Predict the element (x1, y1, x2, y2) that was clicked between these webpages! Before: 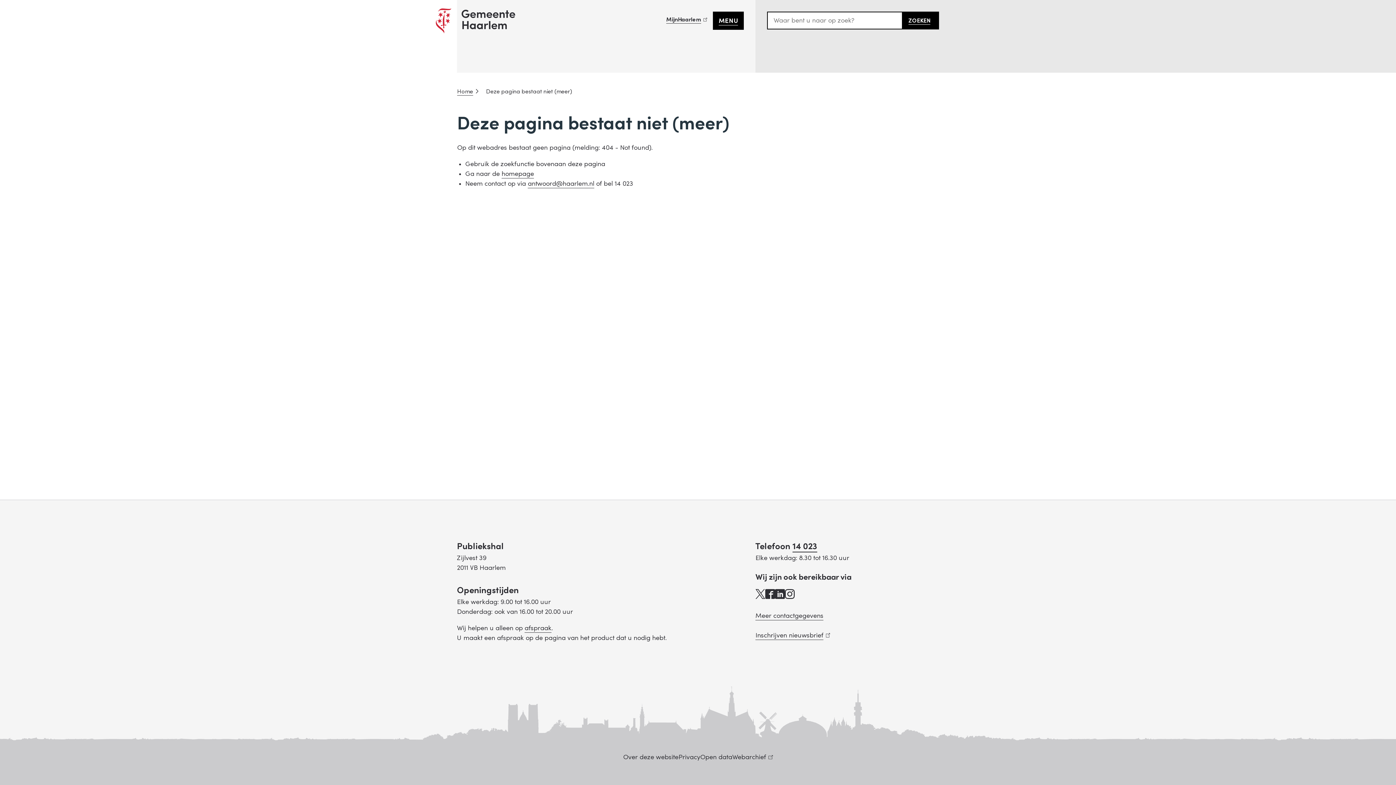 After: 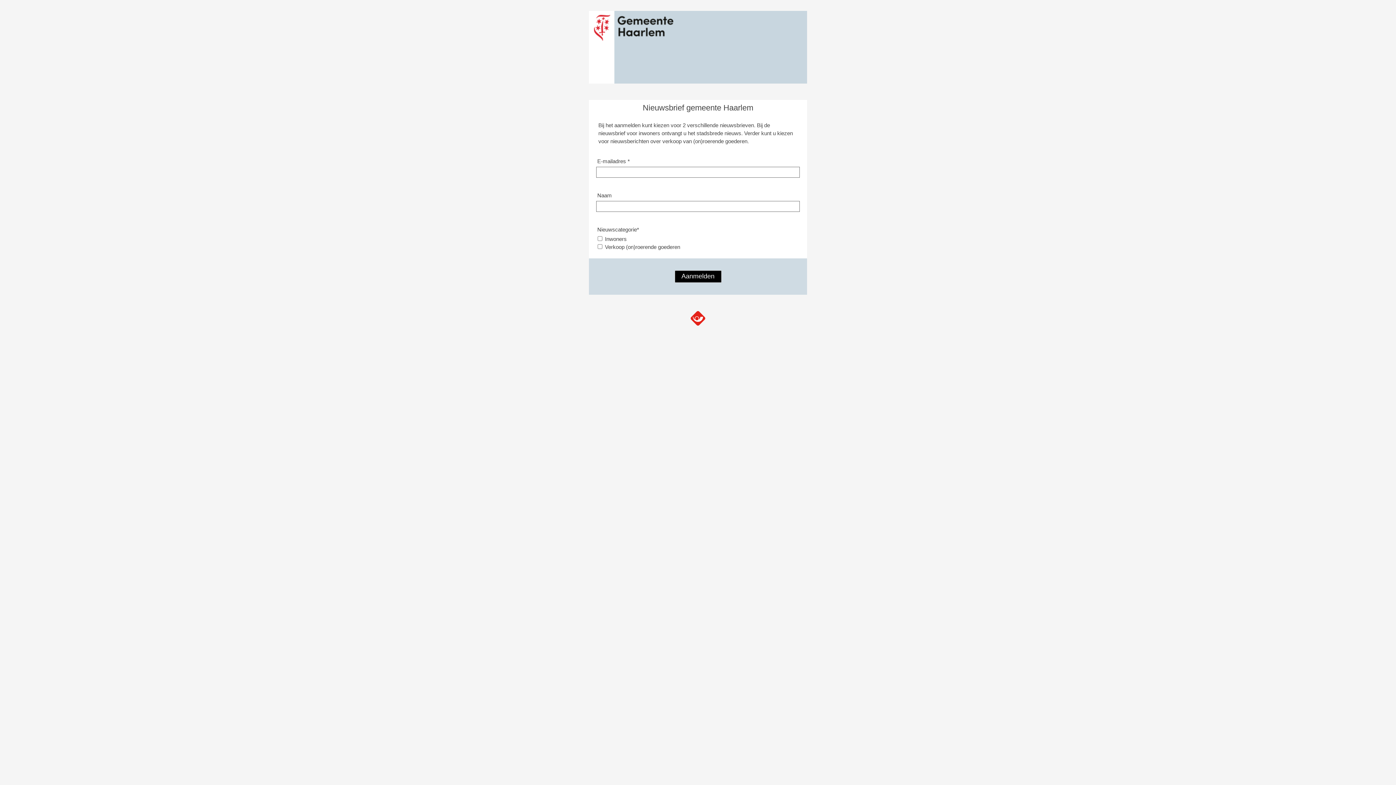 Action: label: Inschrijven nieuwsbrief
(link is extern) bbox: (755, 631, 830, 639)